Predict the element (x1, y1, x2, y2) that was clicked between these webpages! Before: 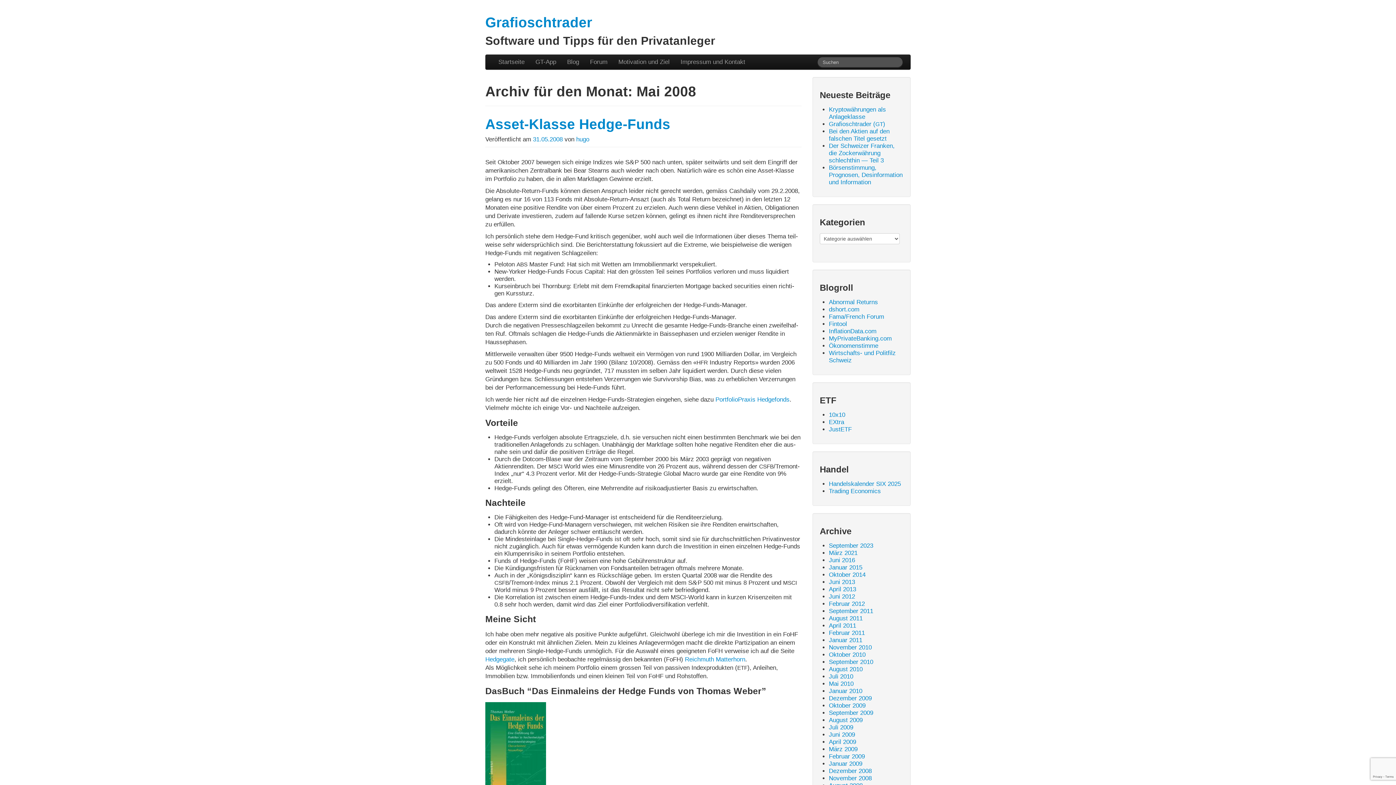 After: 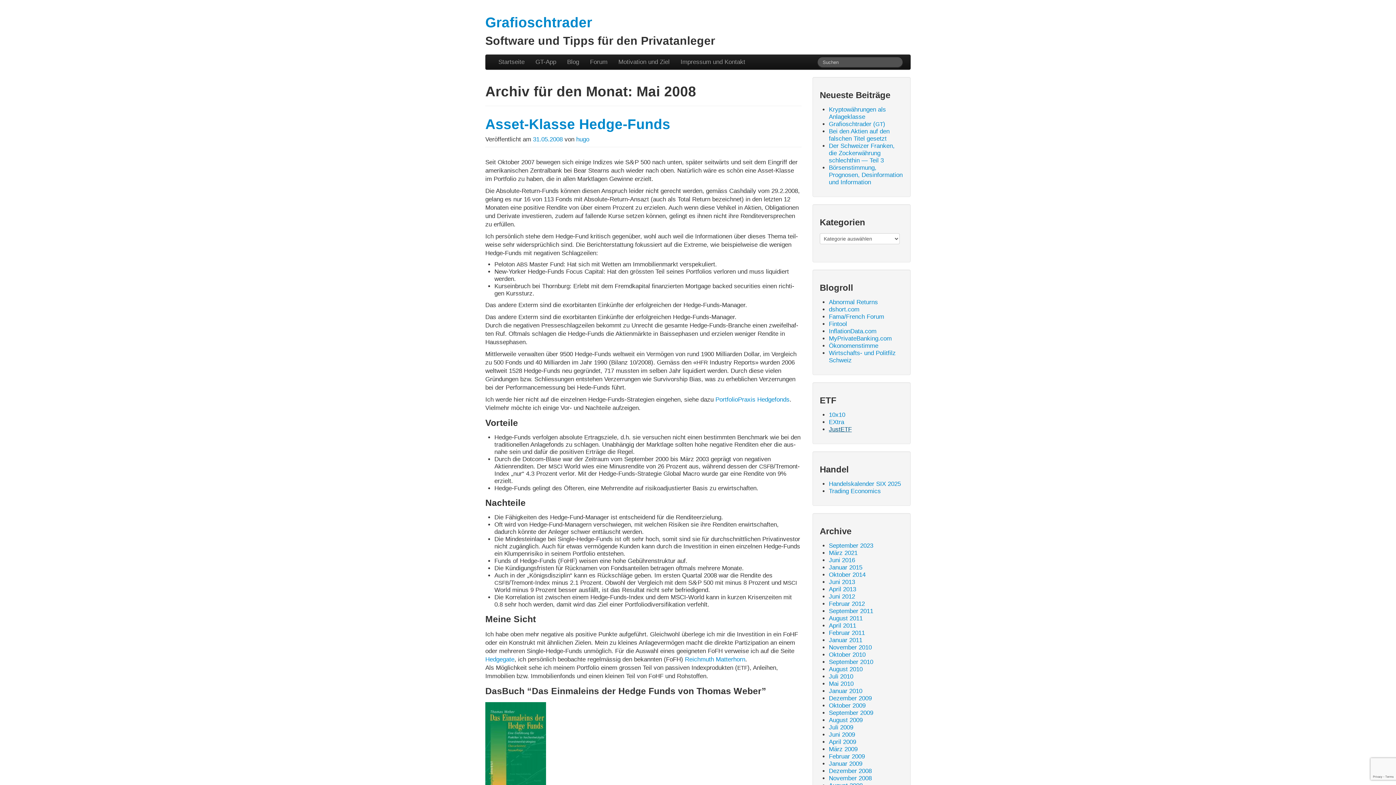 Action: bbox: (829, 426, 852, 433) label: JustETF